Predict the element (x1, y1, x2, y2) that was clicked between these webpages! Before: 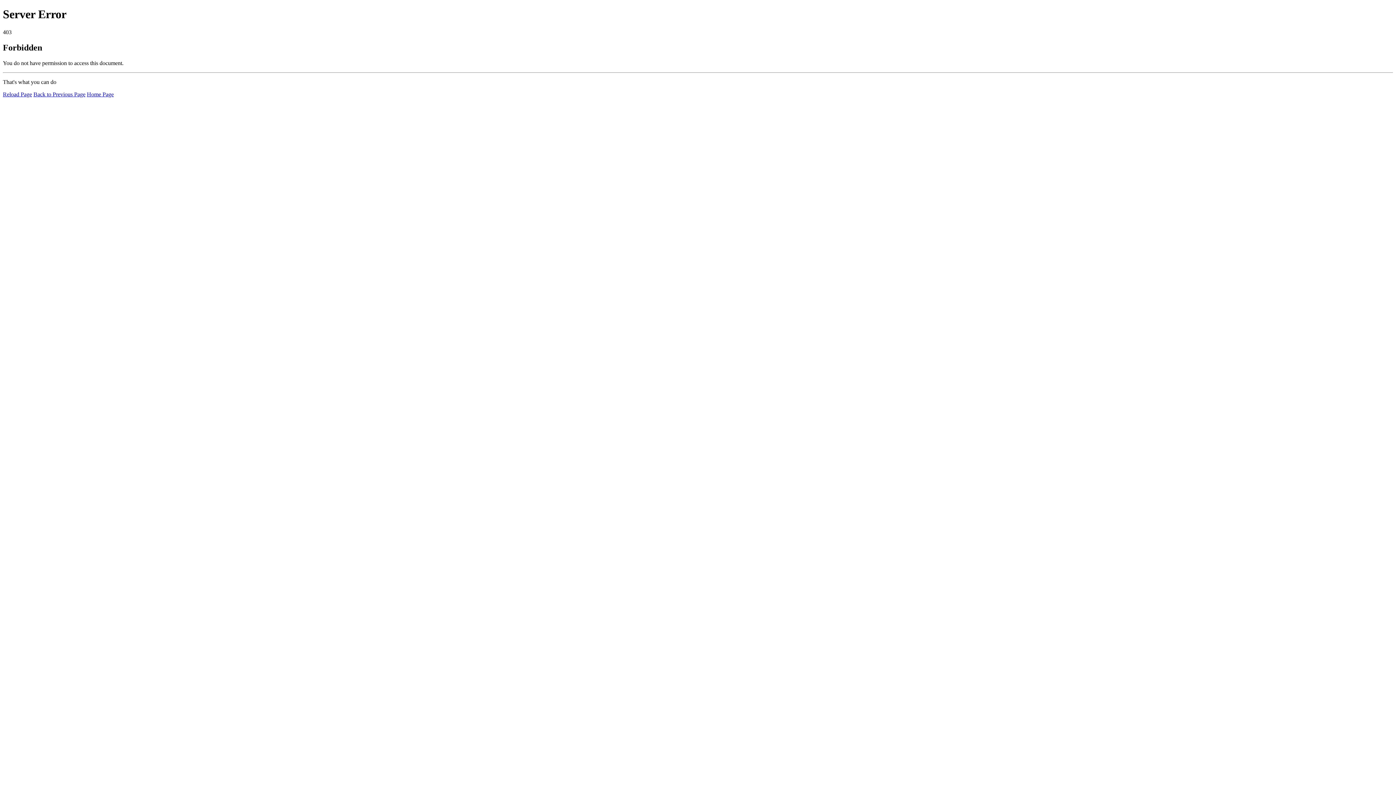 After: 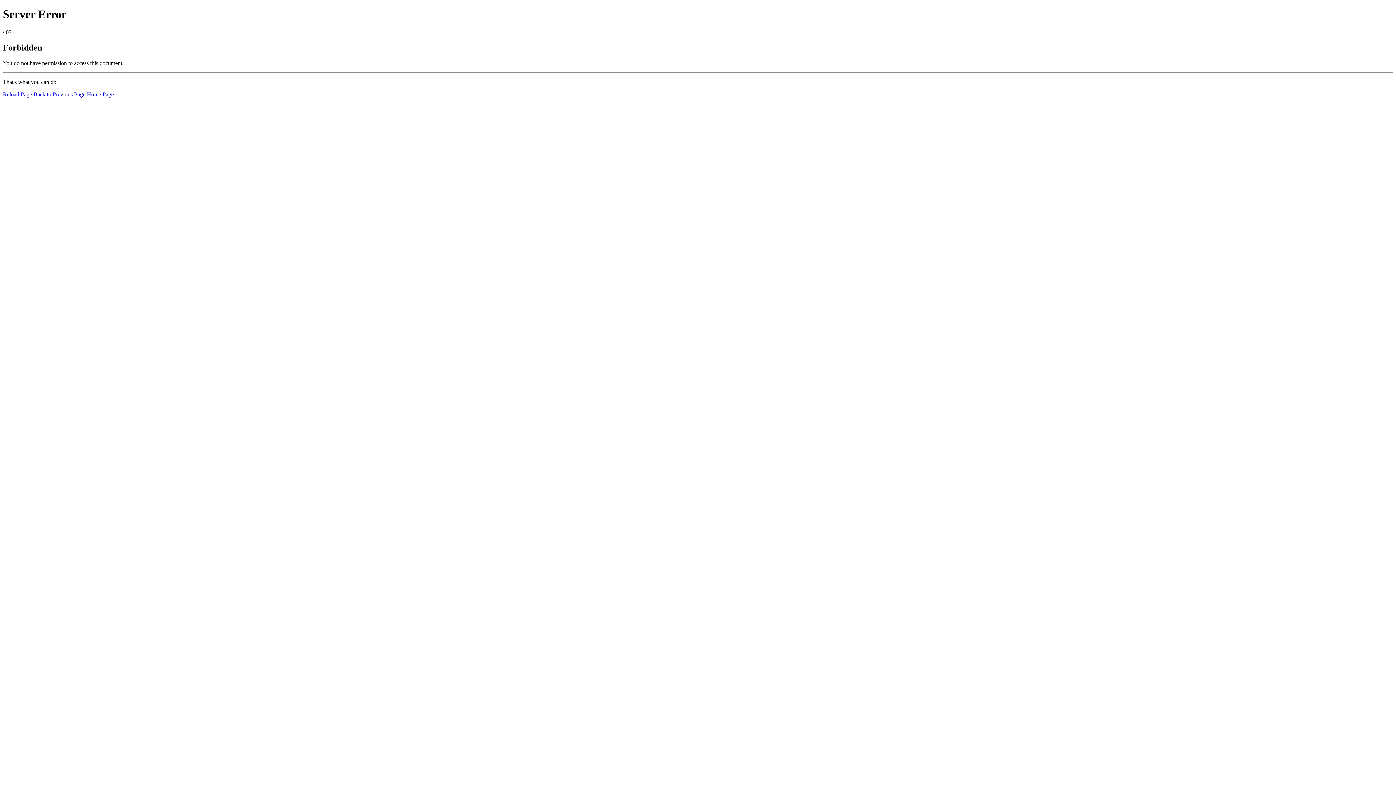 Action: bbox: (2, 91, 32, 97) label: Reload Page